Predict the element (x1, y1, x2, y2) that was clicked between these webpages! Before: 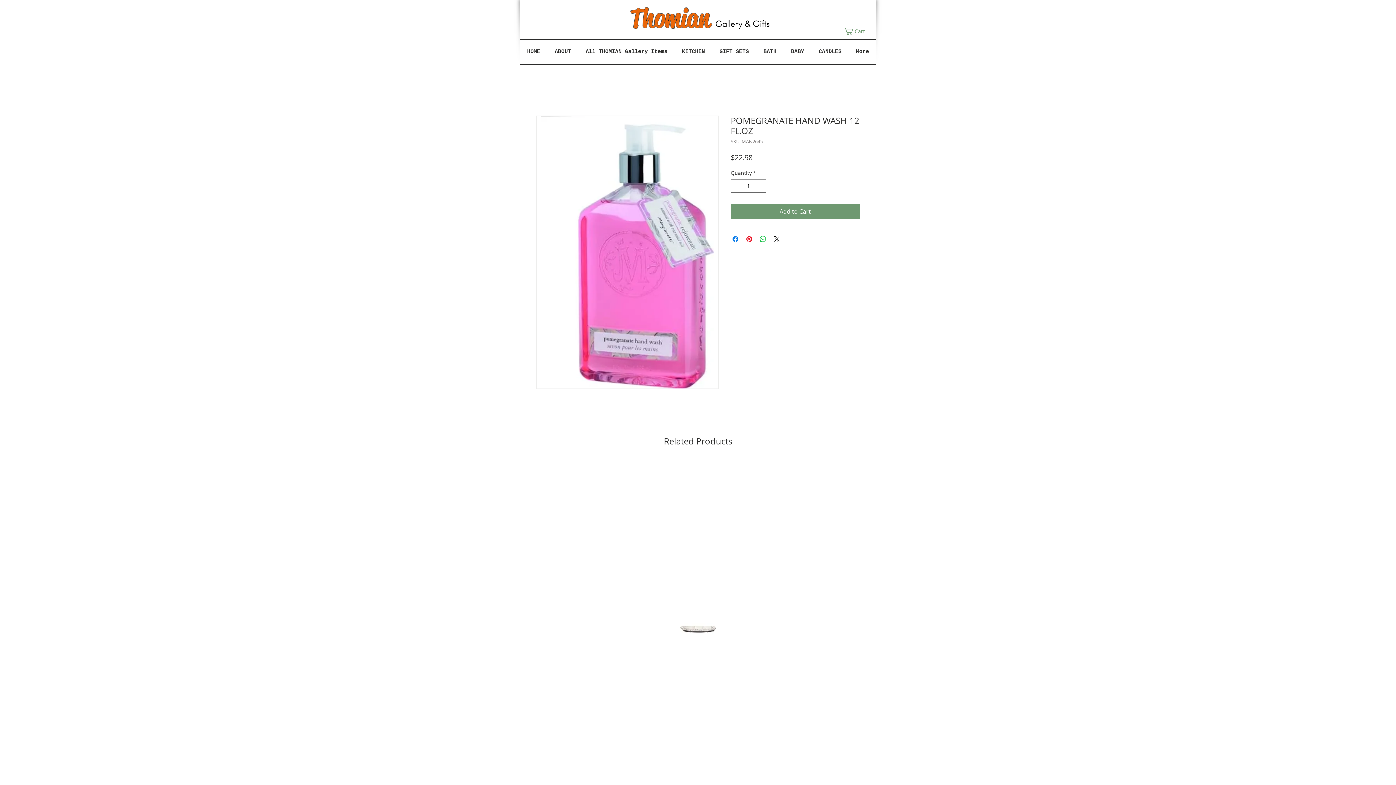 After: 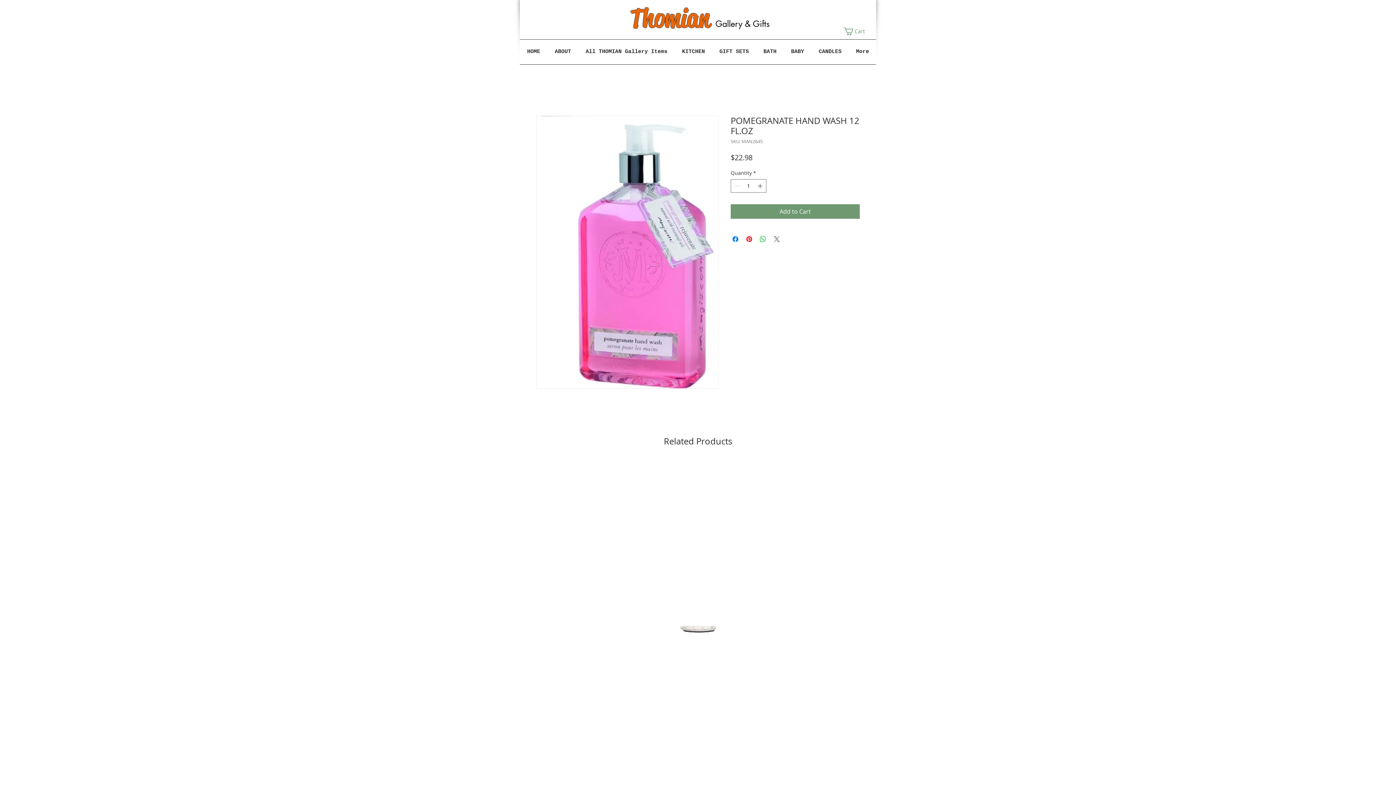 Action: label: Share on X bbox: (772, 234, 781, 243)